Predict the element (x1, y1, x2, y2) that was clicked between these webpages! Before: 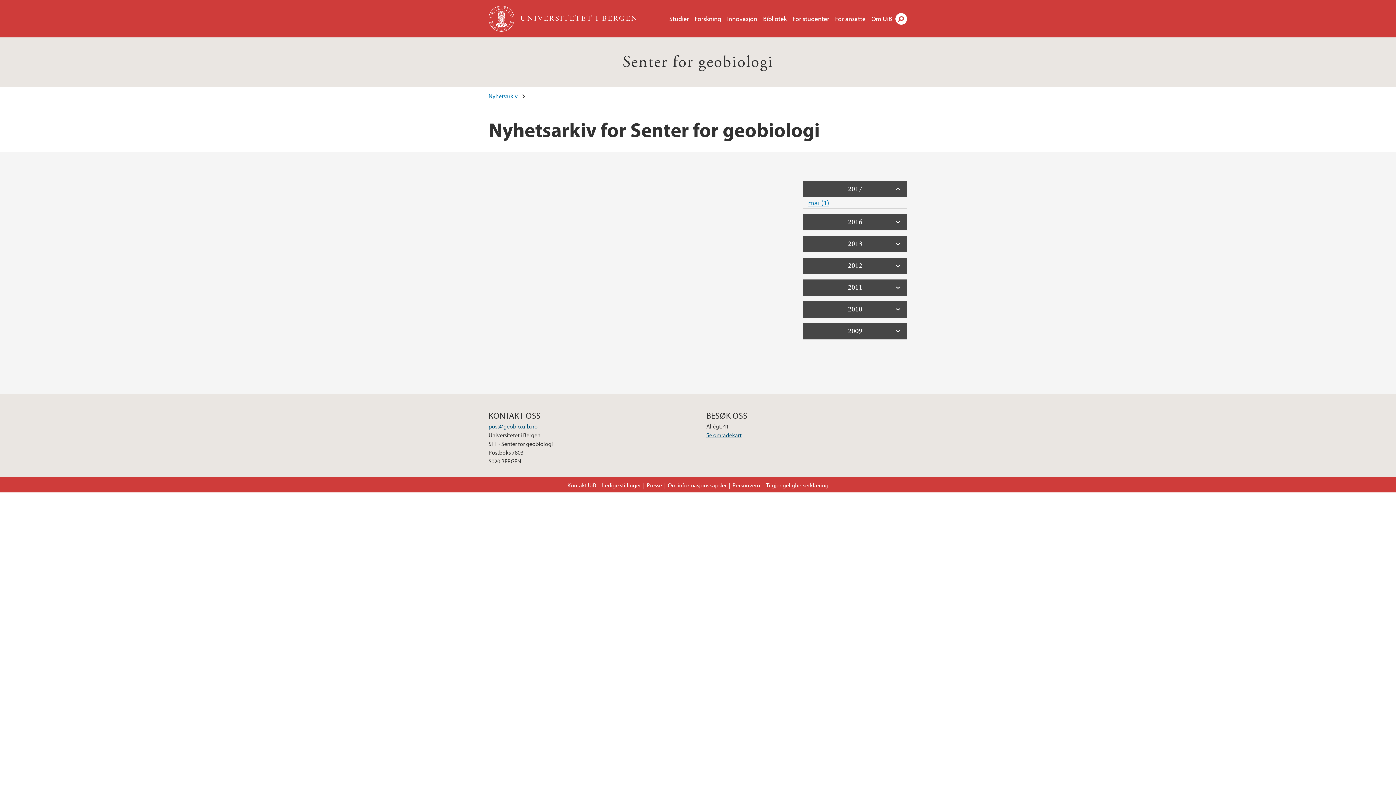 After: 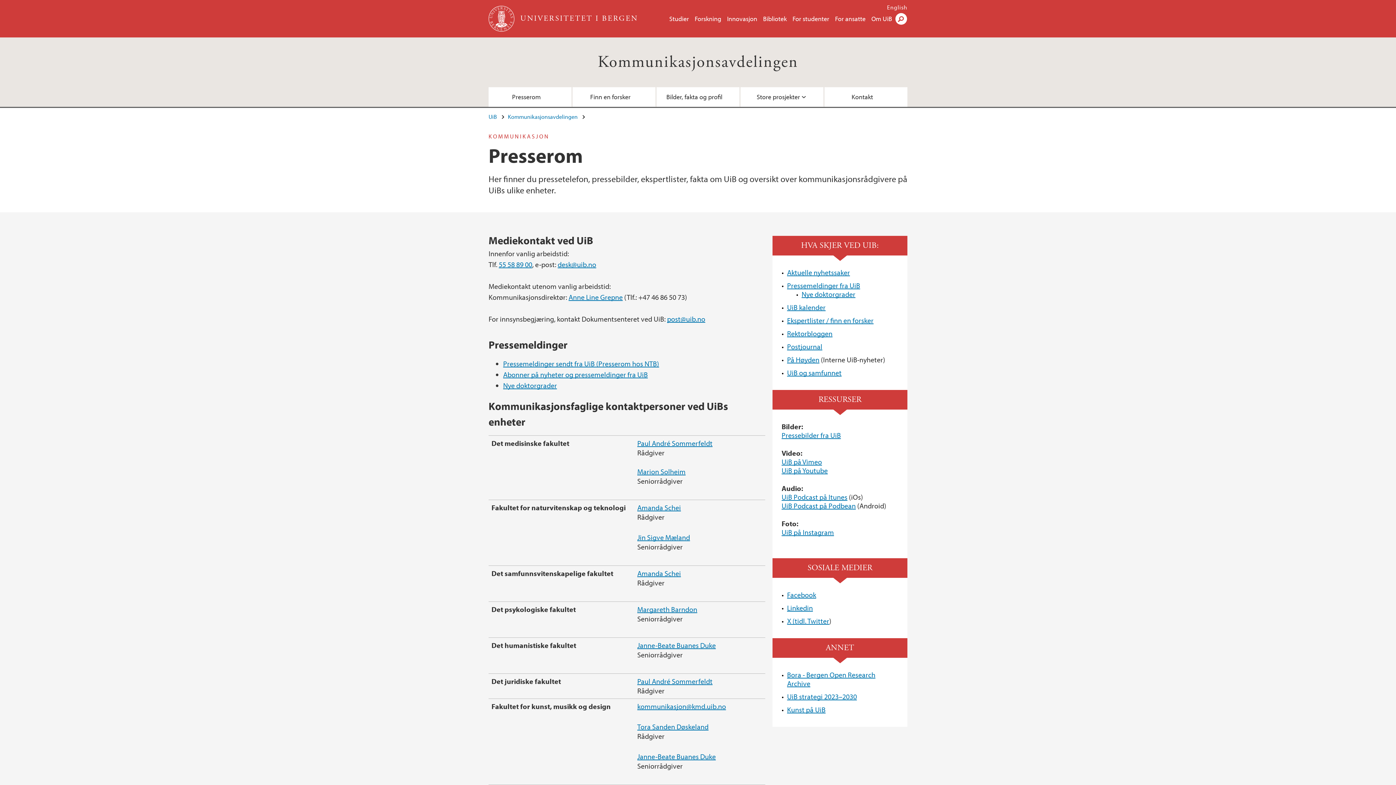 Action: label: Presse bbox: (646, 477, 662, 492)